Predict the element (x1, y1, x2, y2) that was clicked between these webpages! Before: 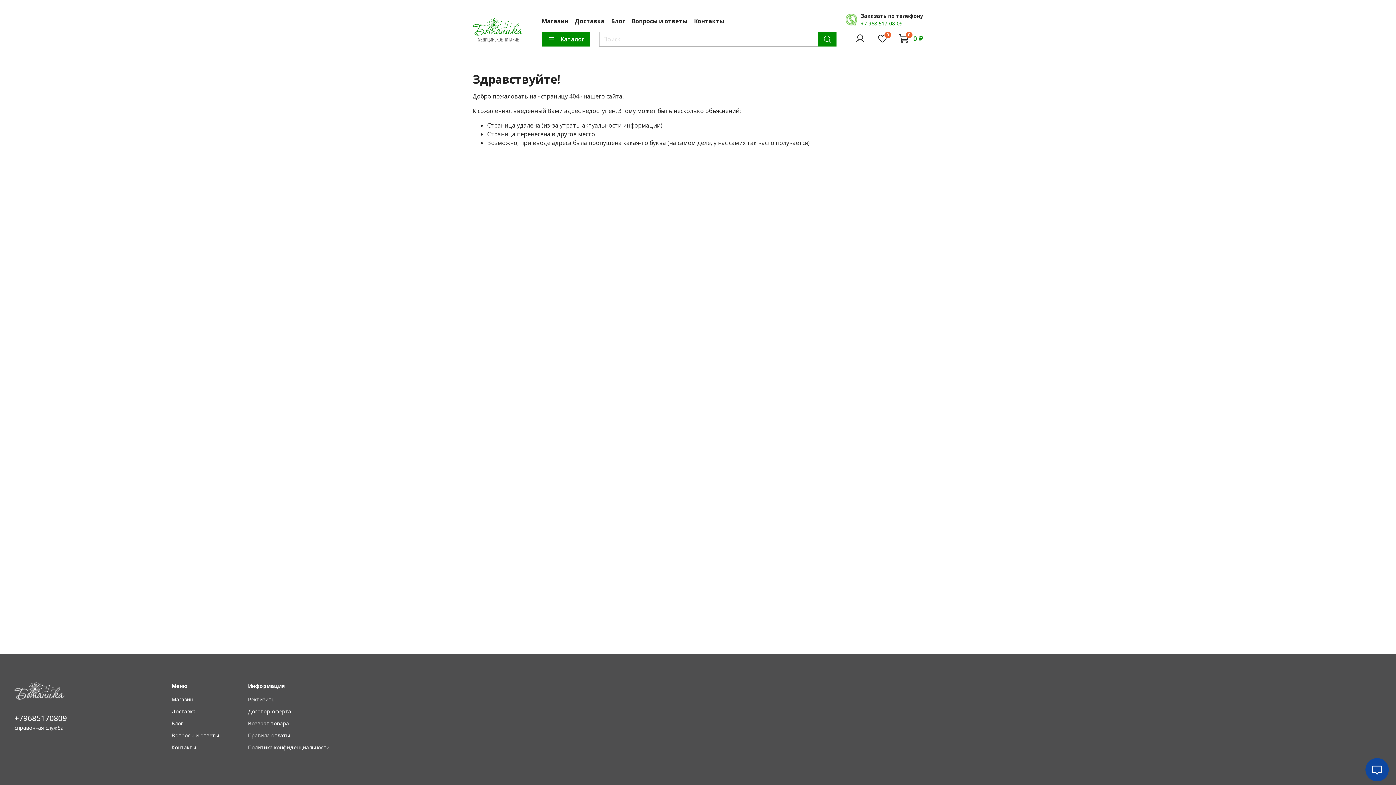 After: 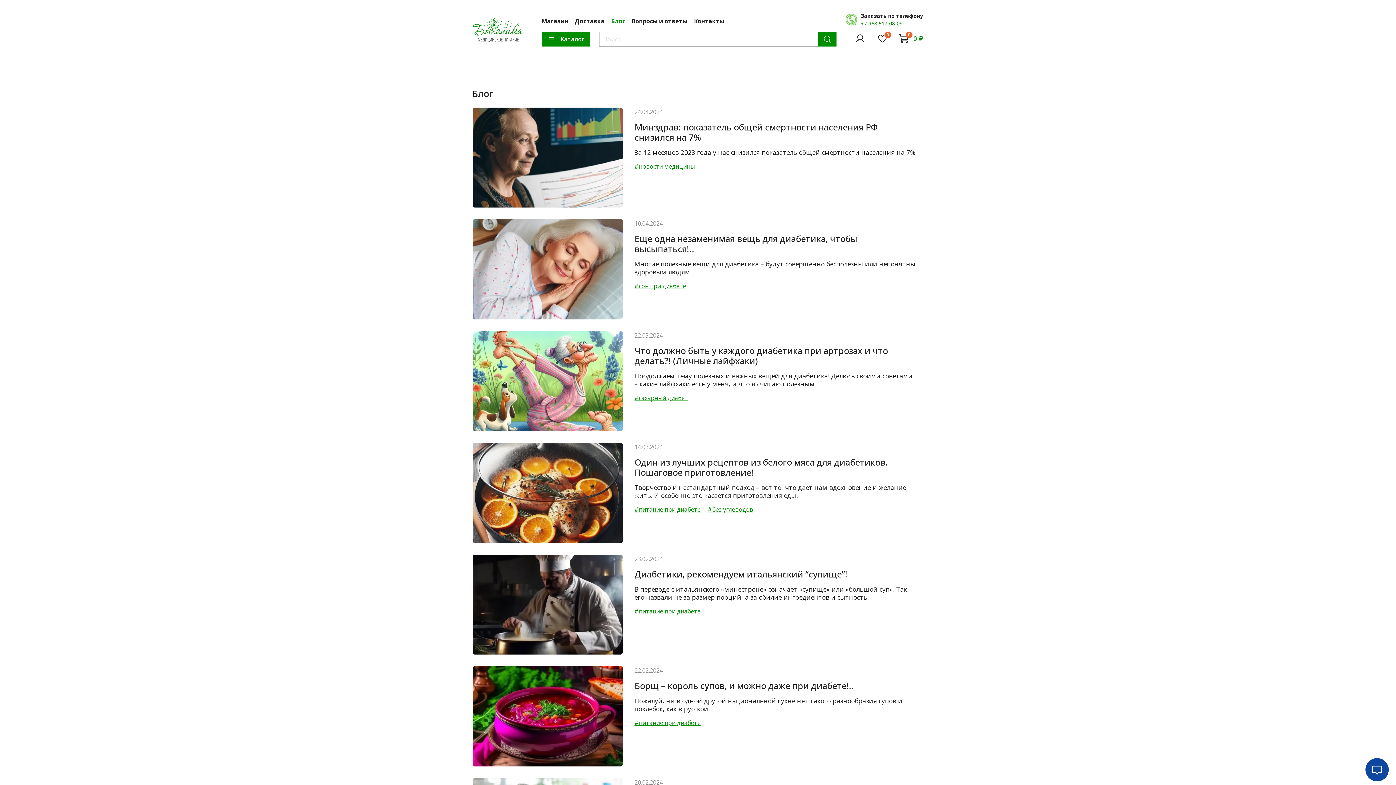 Action: label: Блог bbox: (611, 17, 625, 25)